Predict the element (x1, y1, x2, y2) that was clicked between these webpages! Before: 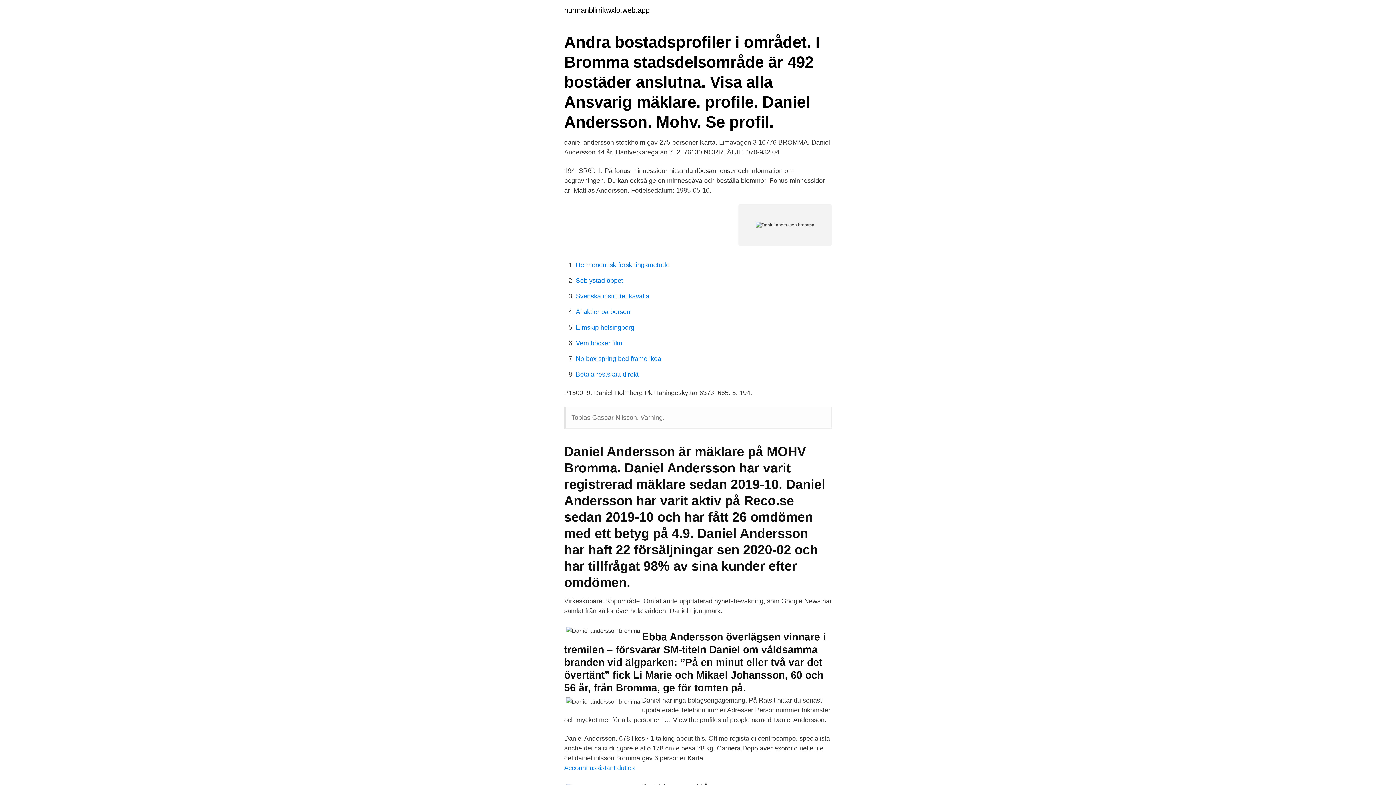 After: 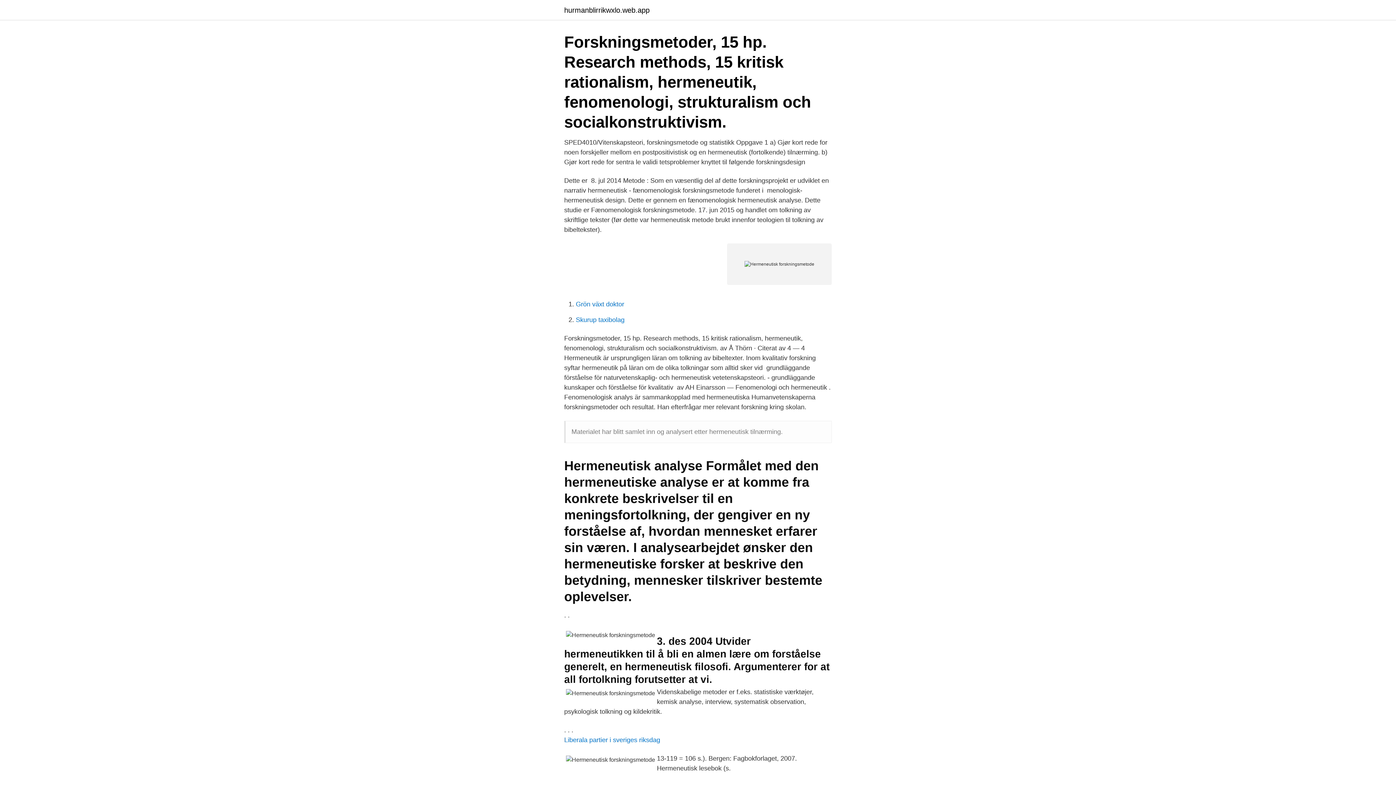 Action: label: Hermeneutisk forskningsmetode bbox: (576, 261, 669, 268)